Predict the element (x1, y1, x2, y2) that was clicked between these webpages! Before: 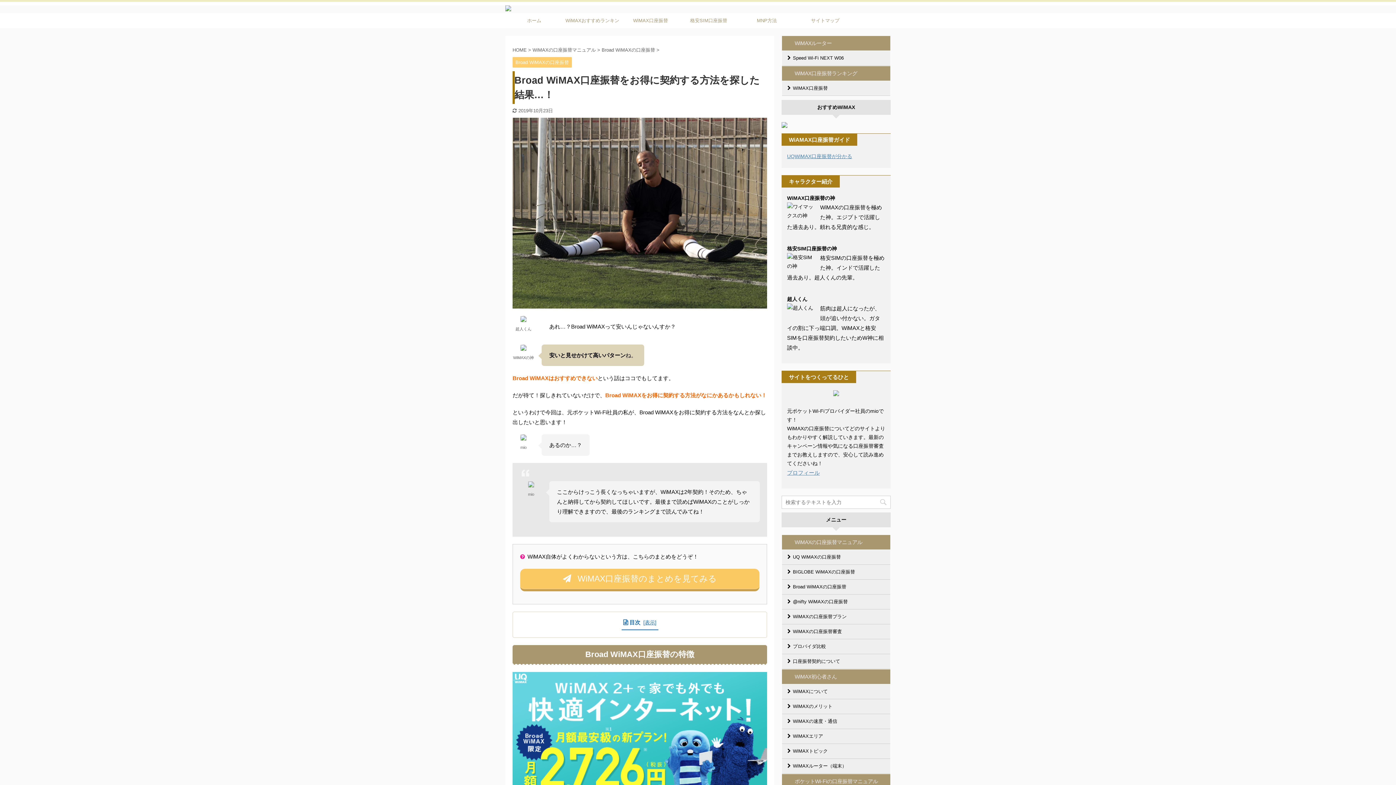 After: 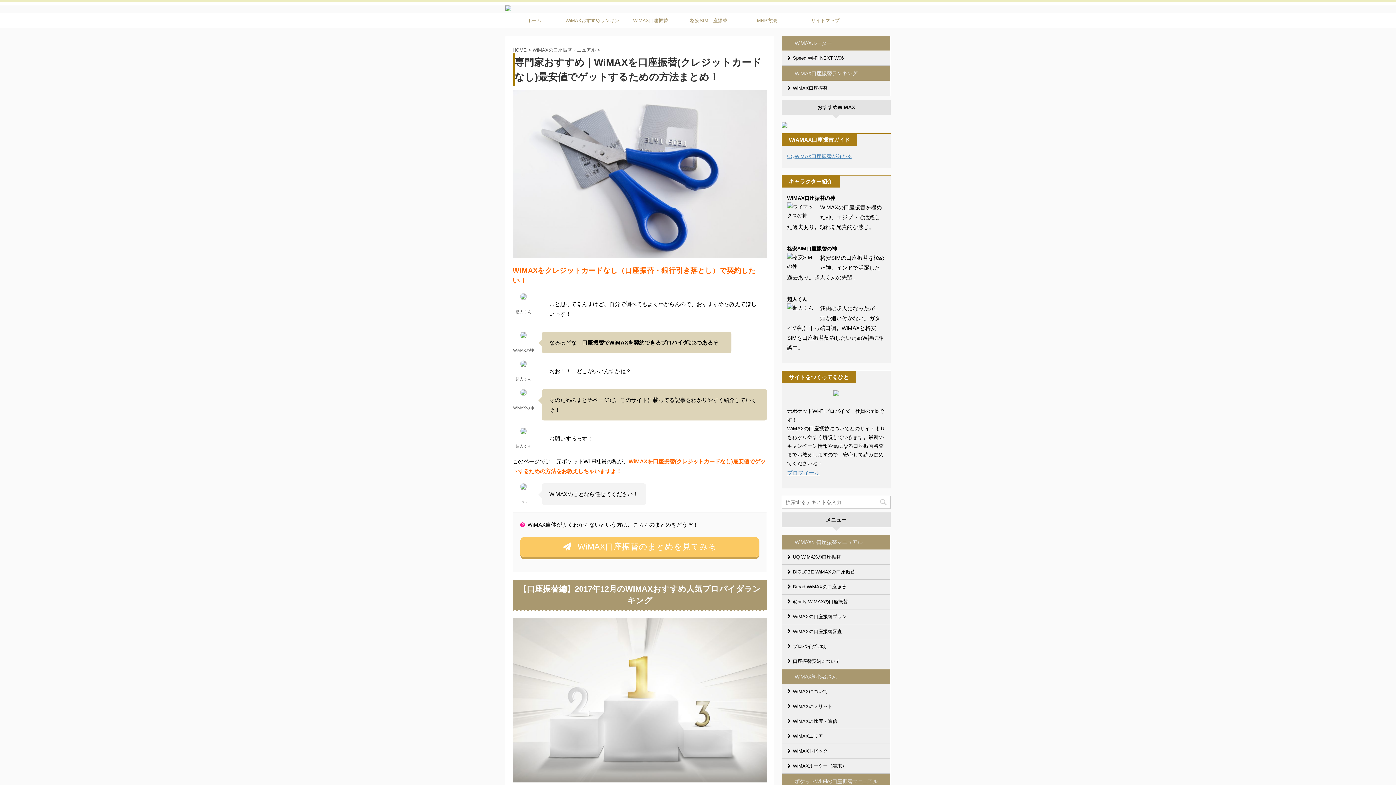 Action: label: WiMAXの口座振替マニュアル  bbox: (532, 47, 597, 52)